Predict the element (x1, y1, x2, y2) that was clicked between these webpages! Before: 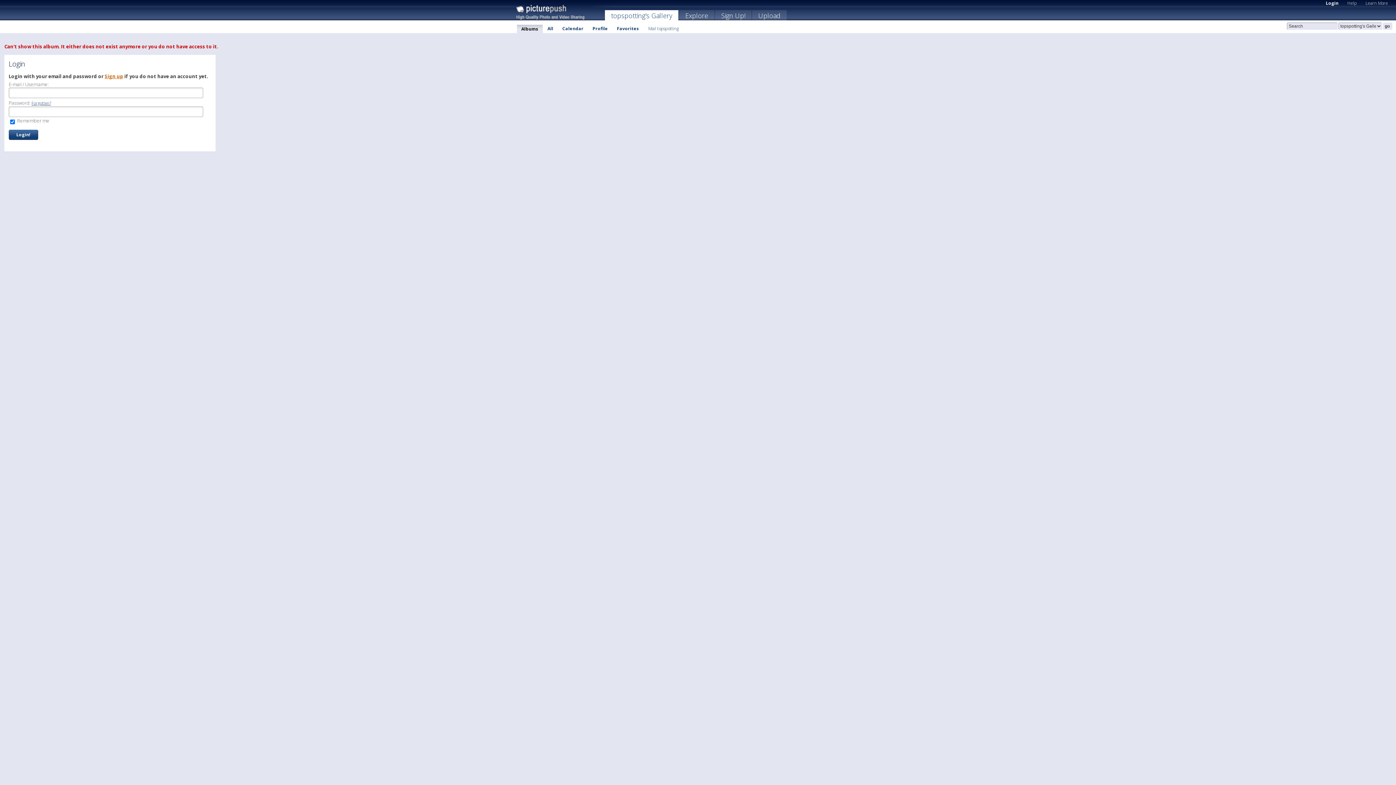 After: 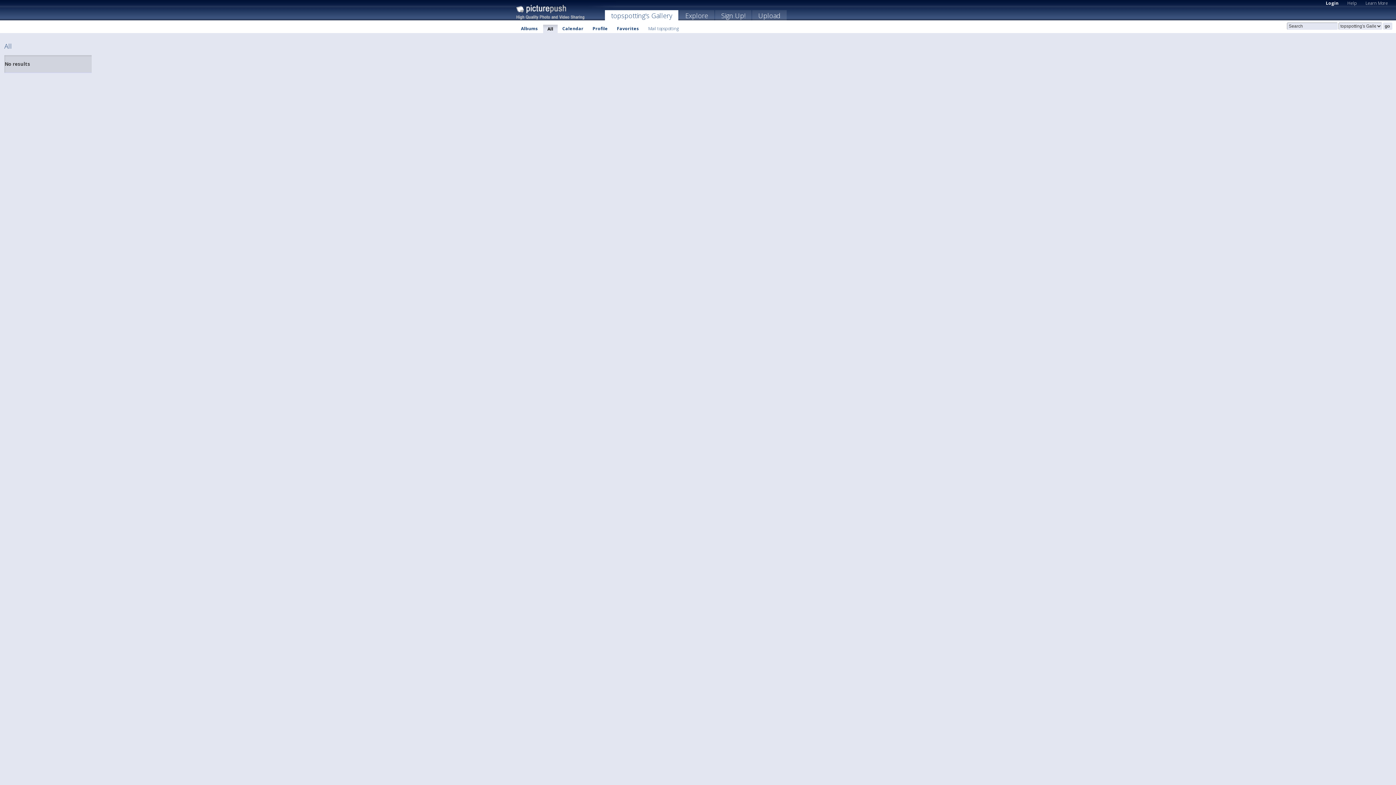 Action: bbox: (543, 24, 557, 32) label: All